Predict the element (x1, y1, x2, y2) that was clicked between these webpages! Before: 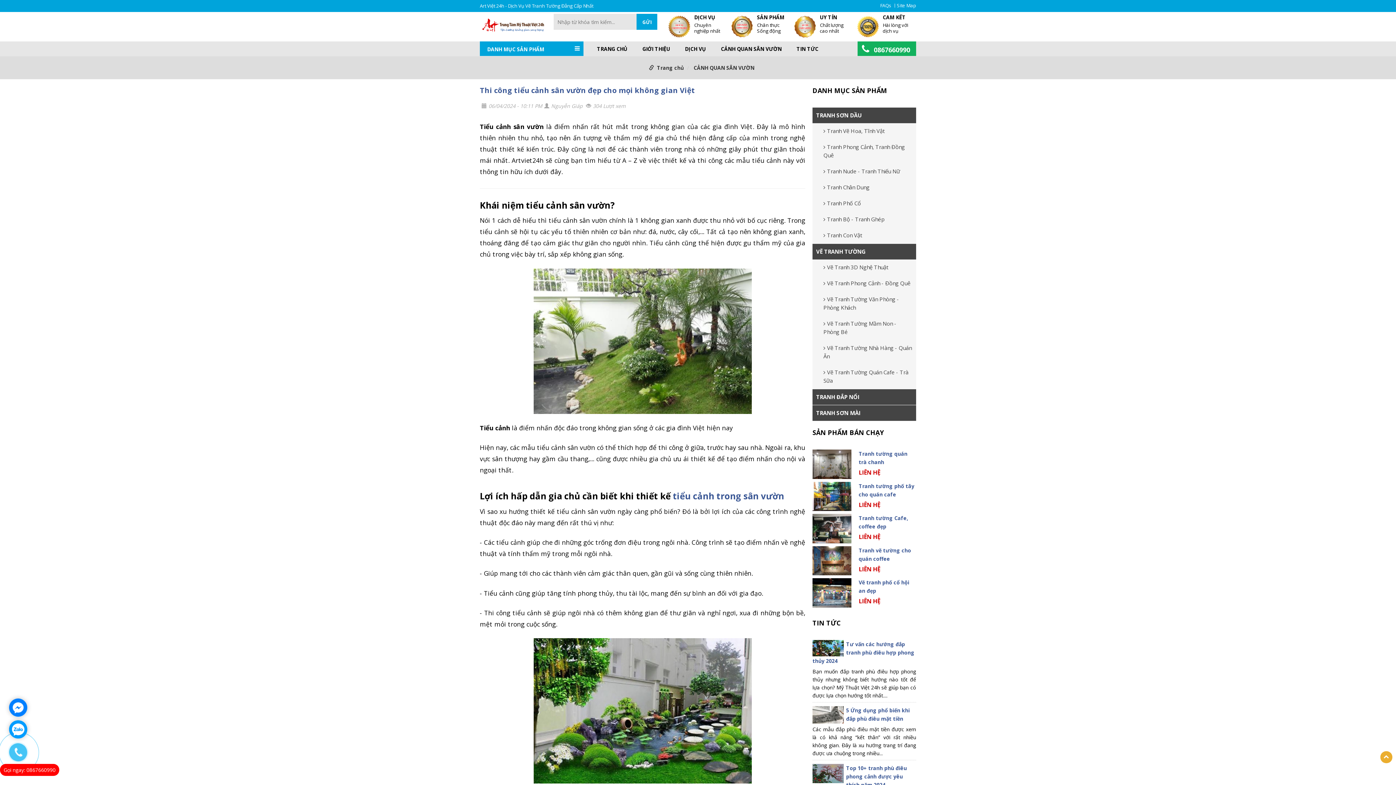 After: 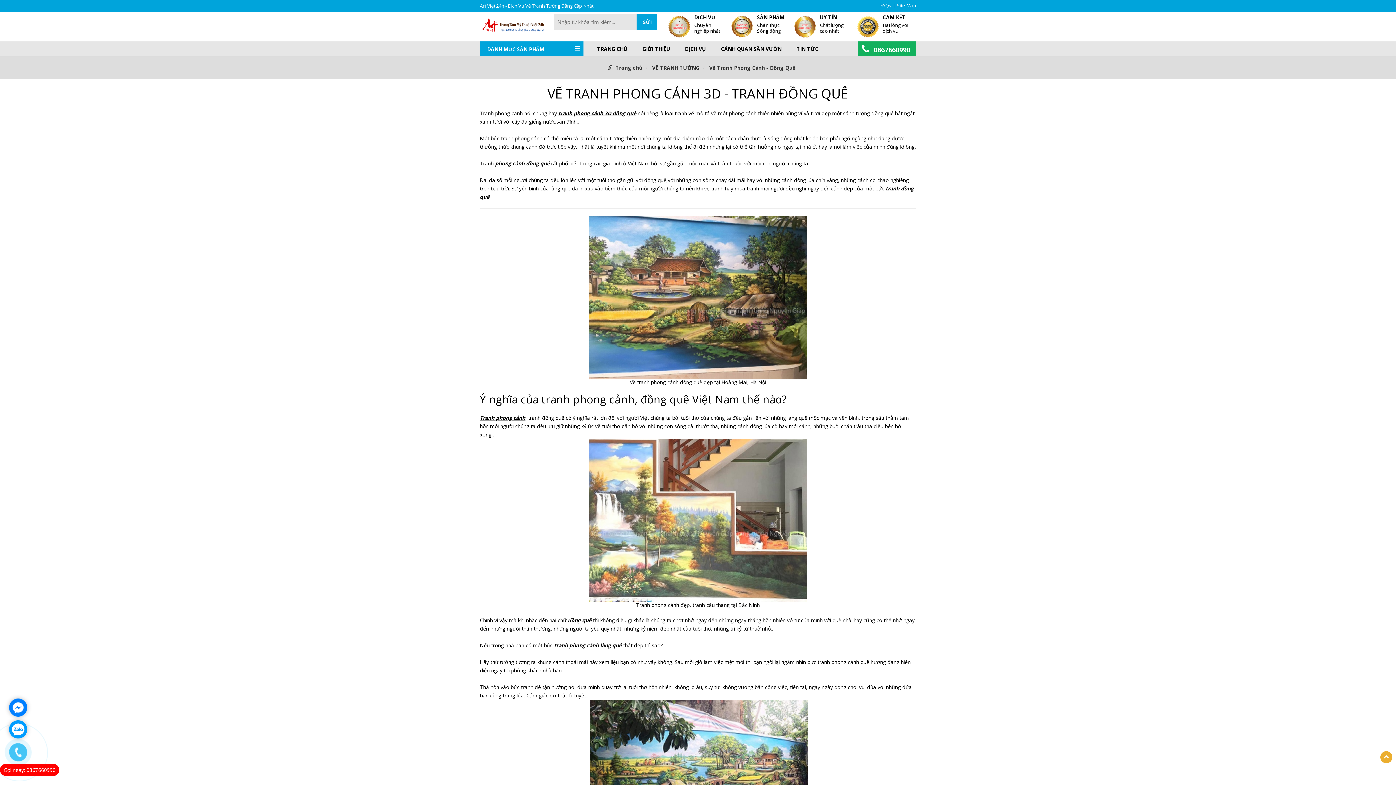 Action: bbox: (820, 275, 916, 291) label: Vẽ Tranh Phong Cảnh - Đồng Quê